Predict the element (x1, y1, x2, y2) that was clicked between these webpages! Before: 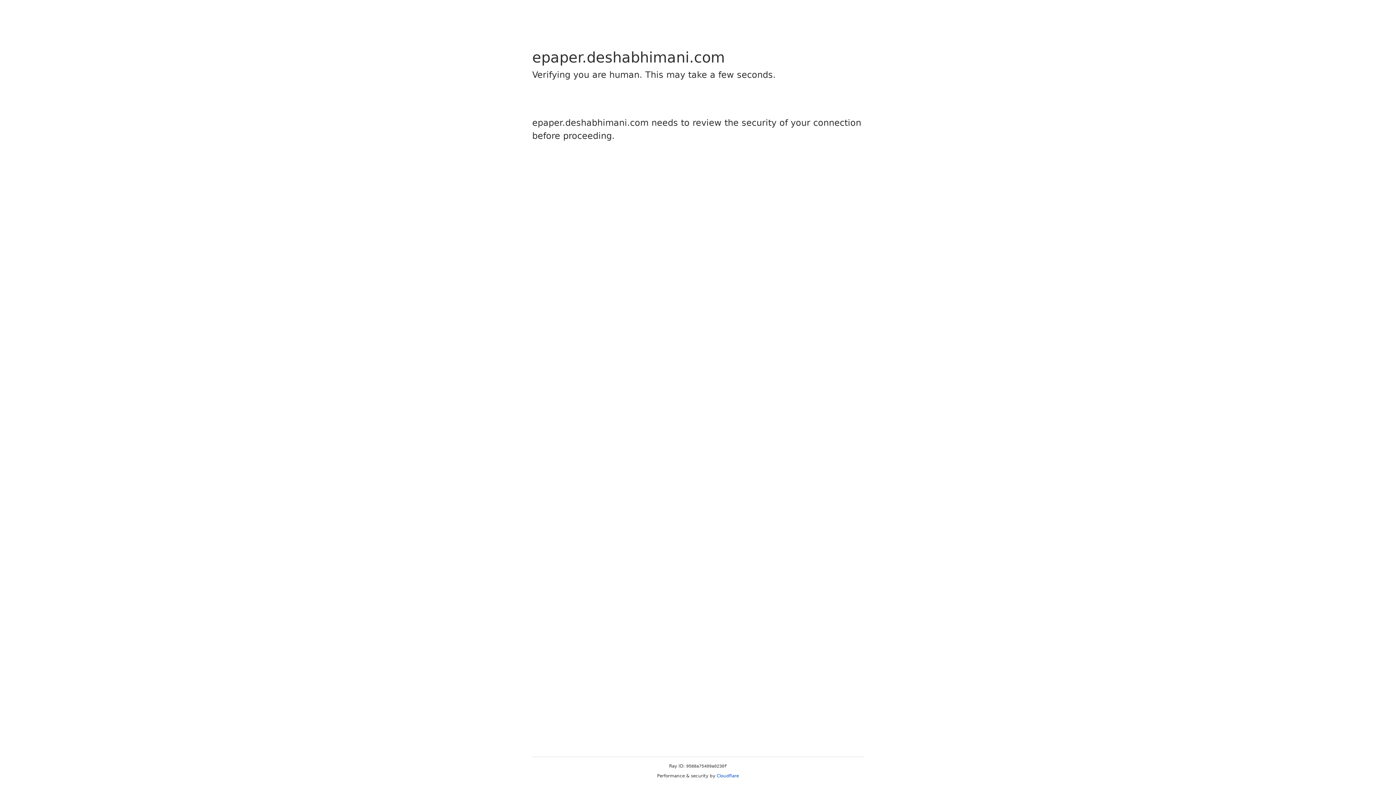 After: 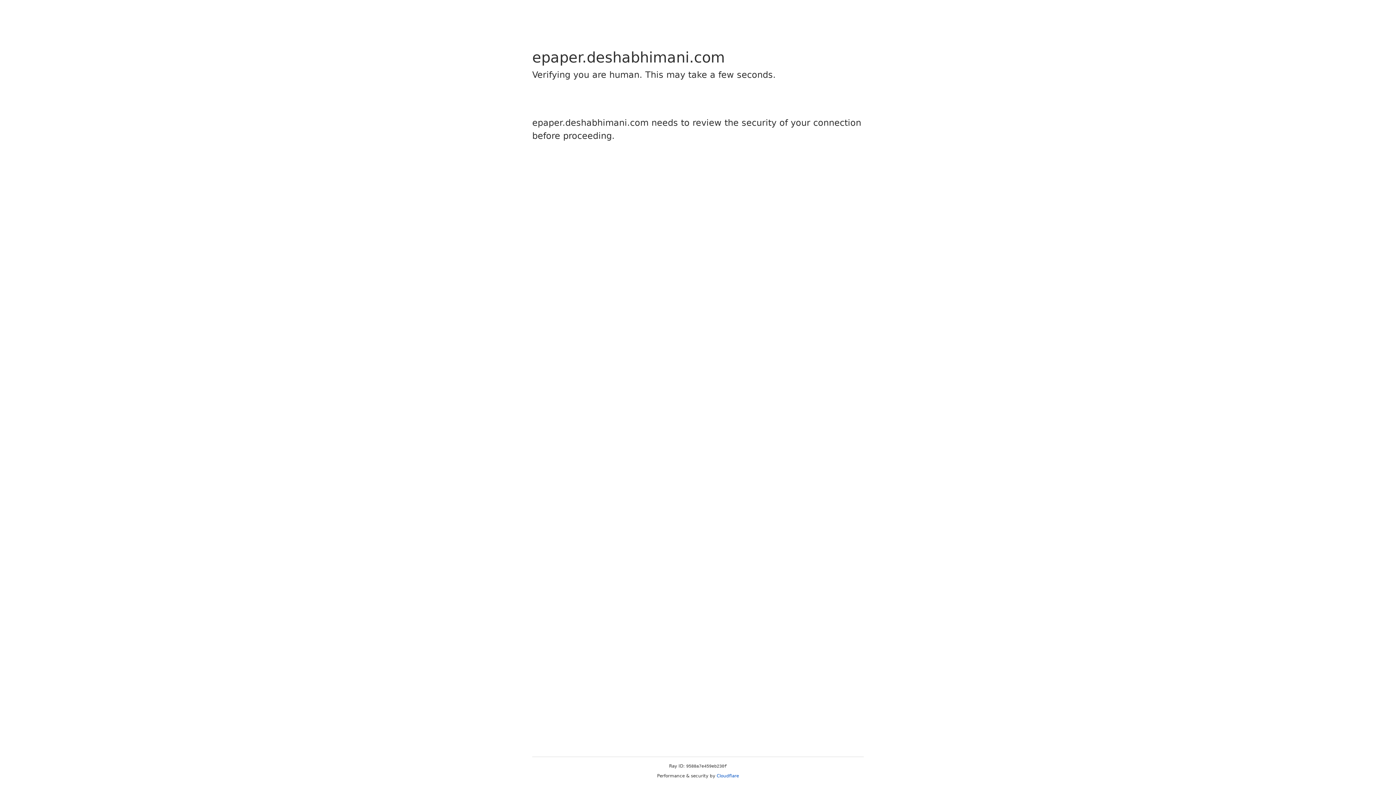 Action: label: Cloudflare bbox: (716, 773, 739, 778)